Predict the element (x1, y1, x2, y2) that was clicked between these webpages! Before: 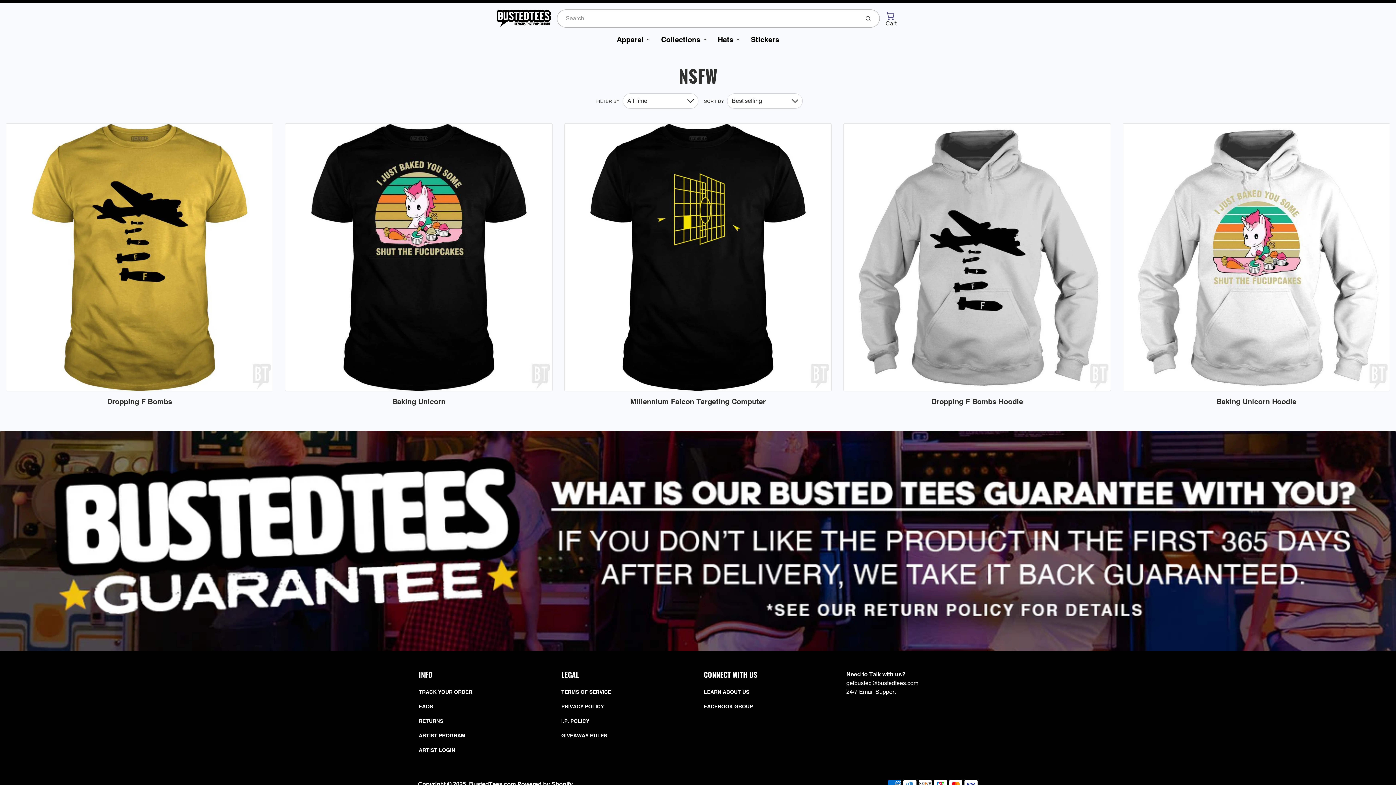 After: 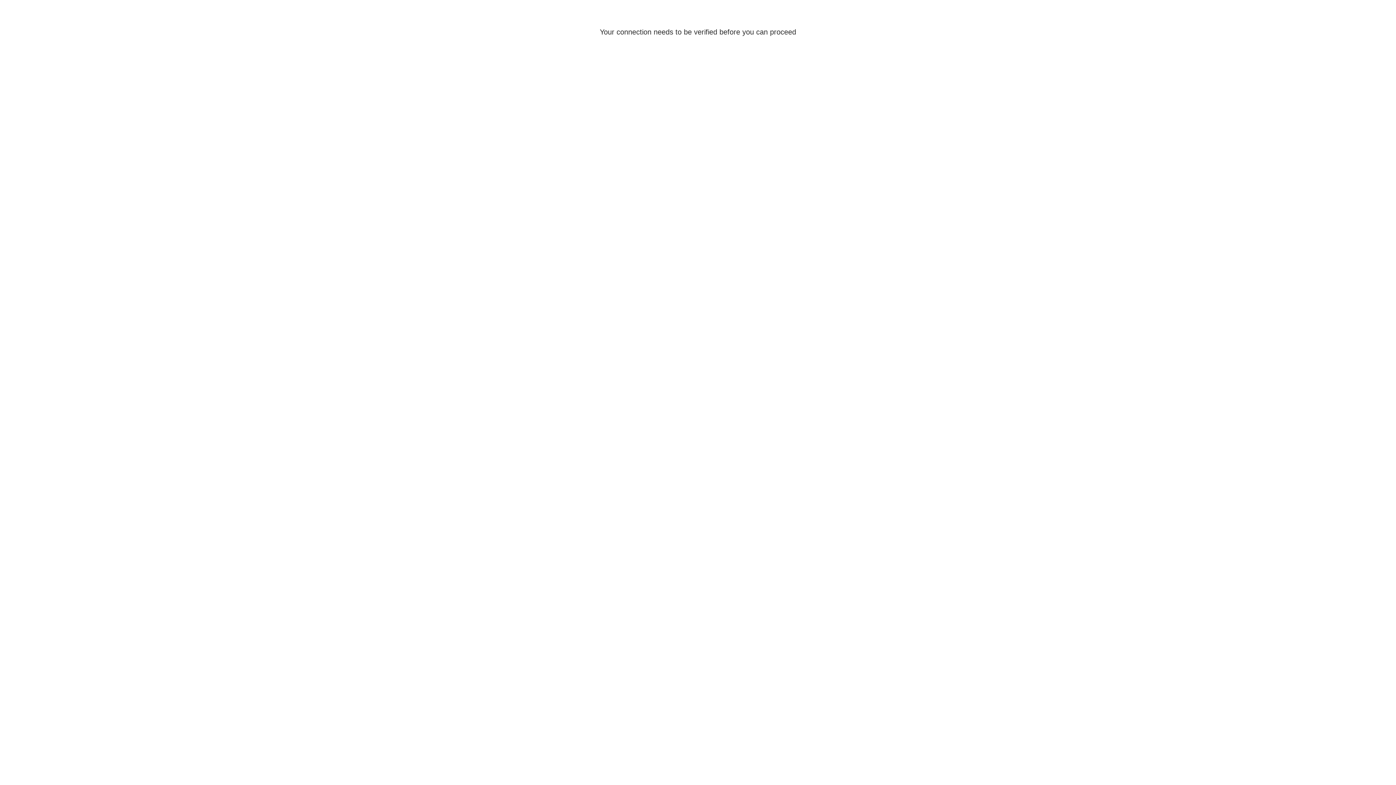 Action: label: Dropping F Bombs bbox: (107, 397, 172, 406)